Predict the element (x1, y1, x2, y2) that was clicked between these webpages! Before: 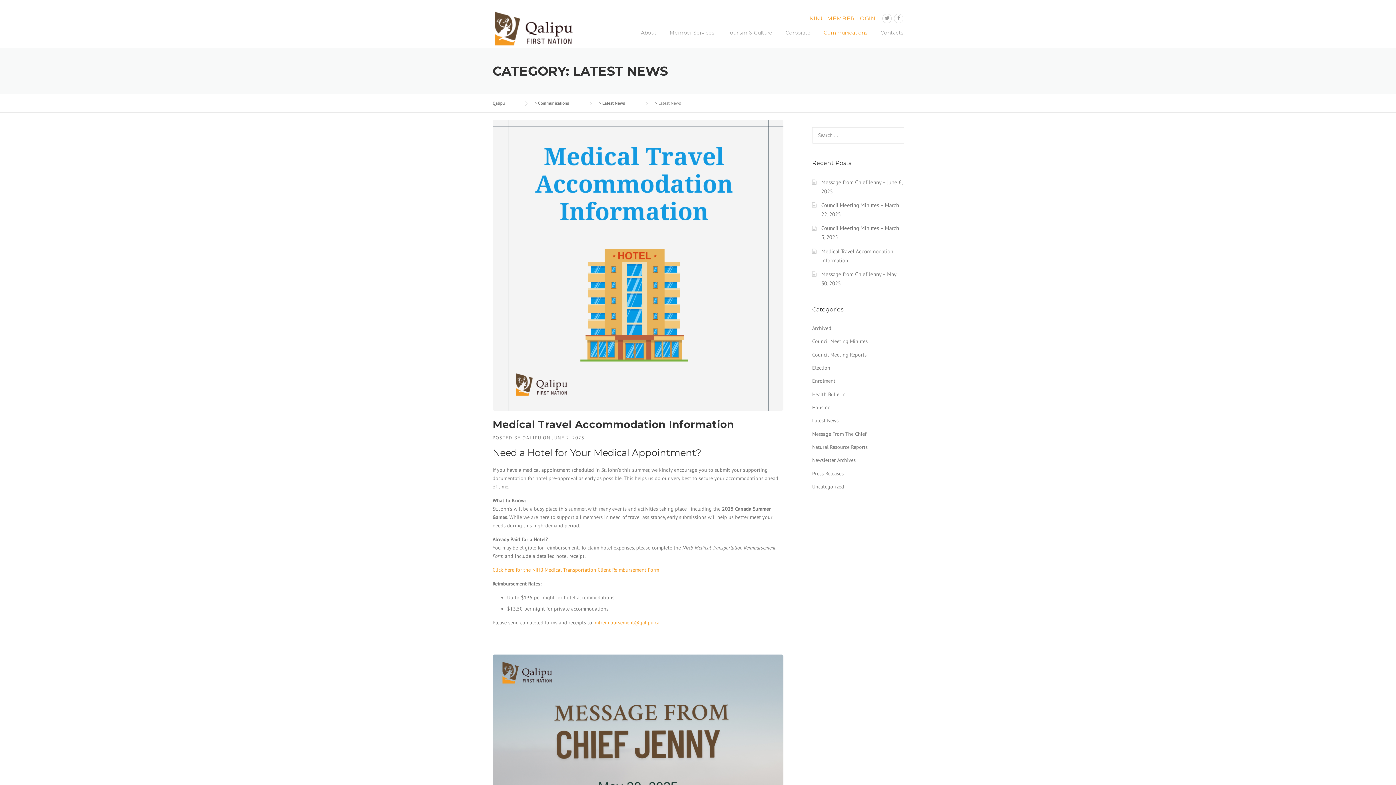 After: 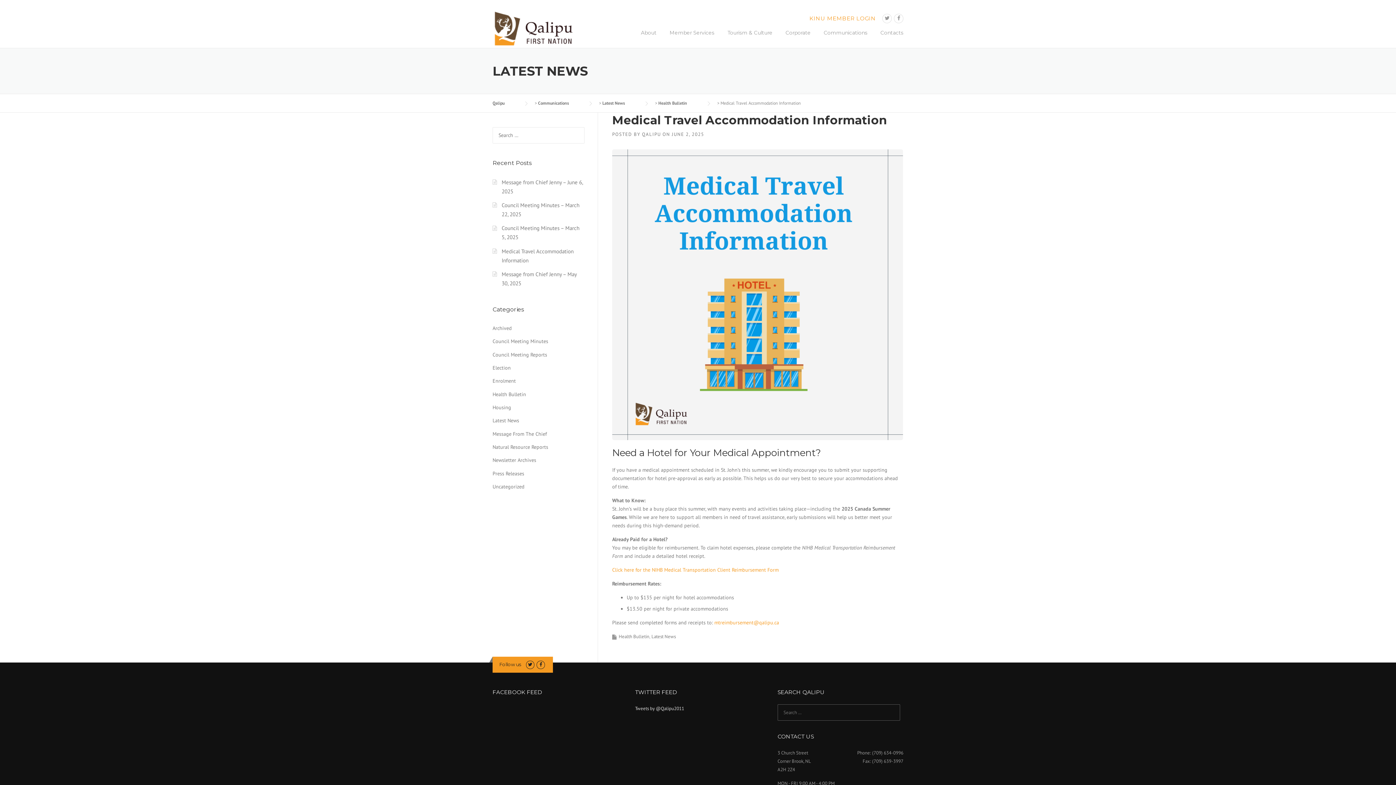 Action: bbox: (492, 418, 734, 430) label: Medical Travel Accommodation Information